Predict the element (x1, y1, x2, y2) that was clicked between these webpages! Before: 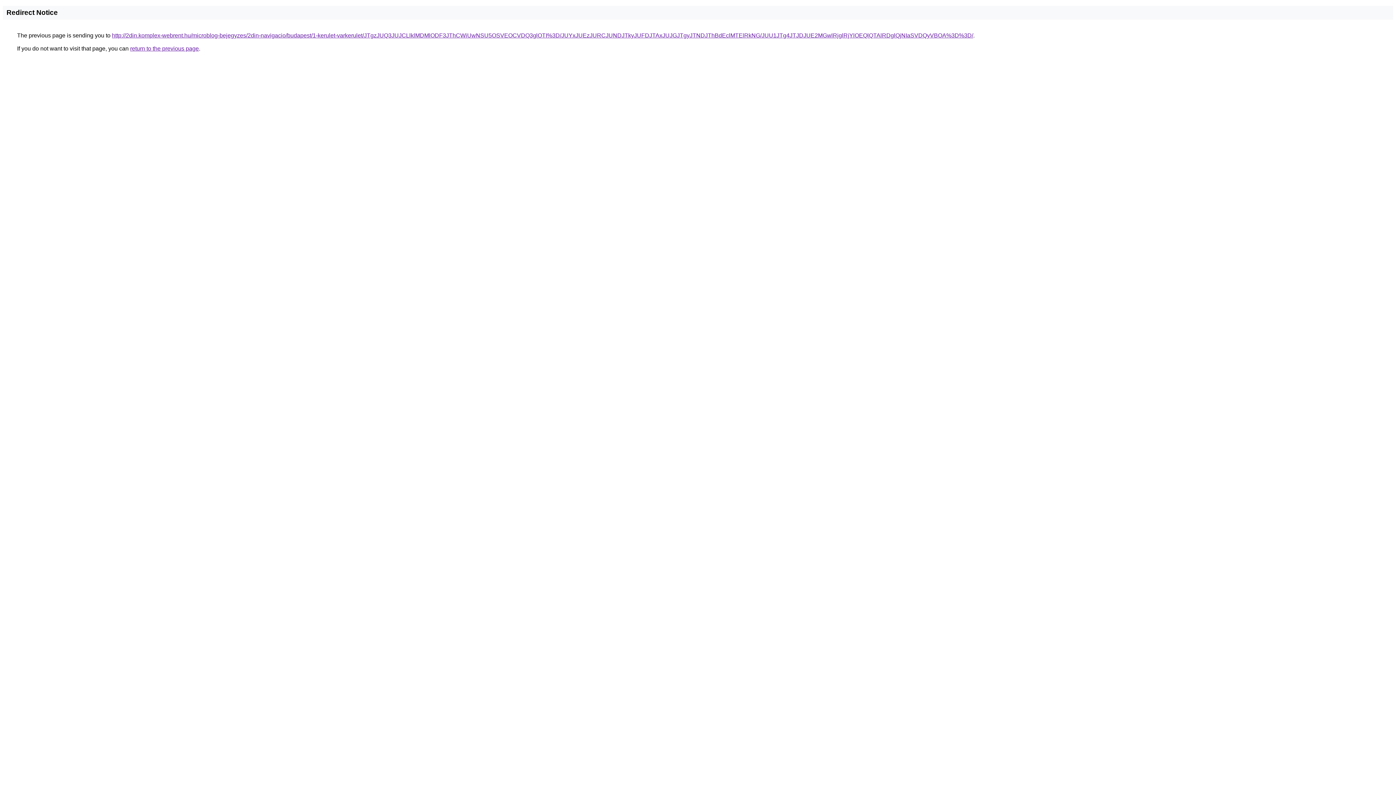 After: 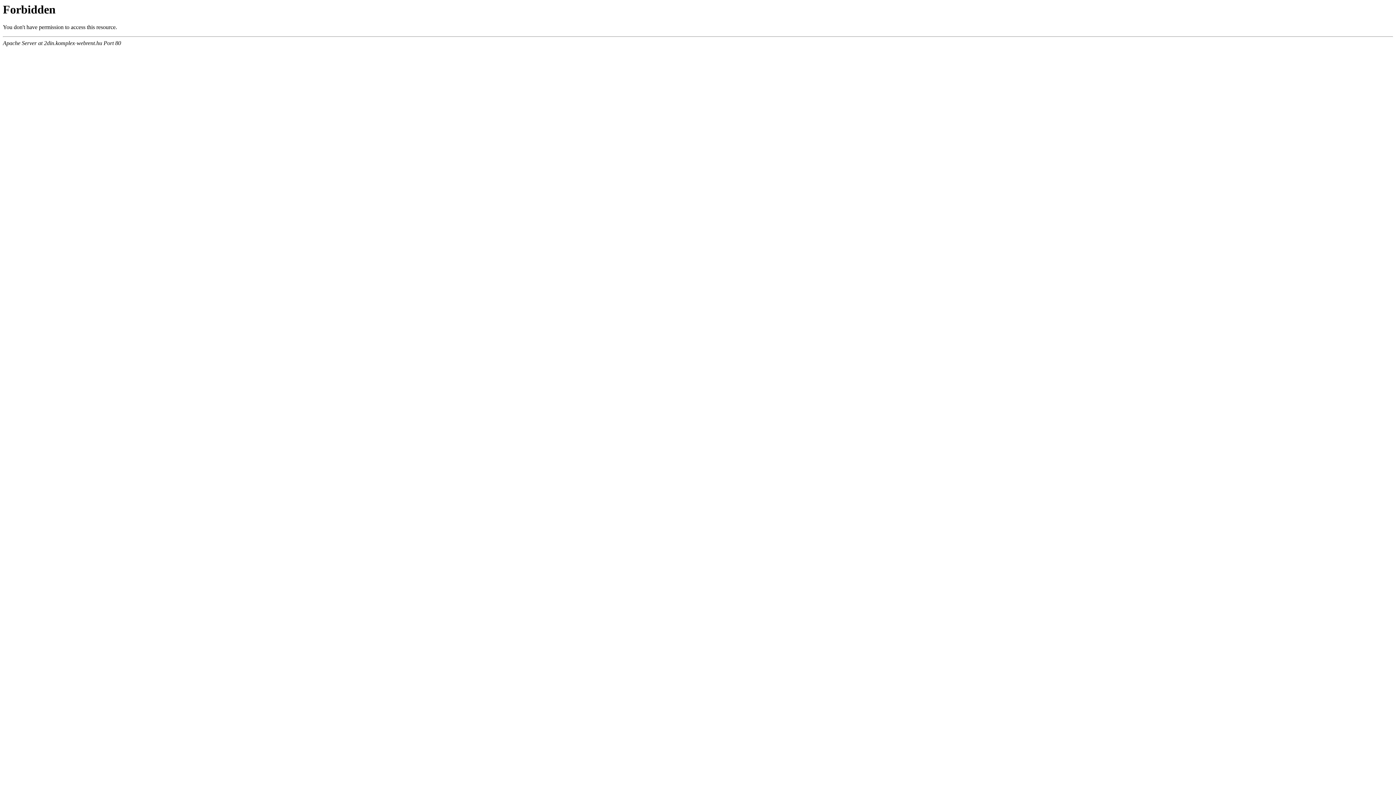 Action: bbox: (112, 32, 973, 38) label: http://2din.komplex-webrent.hu/microblog-bejegyzes/2din-navigacio/budapest/1-kerulet-varkerulet/JTgzJUQ3JUJCLlklMDMlODF3JThCWiUwNSU5OSVEOCVDQ3glOTI%3D/JUYxJUEzJURCJUNDJTkyJUFDJTAxJUJGJTgyJTNDJThBdEclMTElRkNG/JUU1JTg4JTJDJUE2MGwlRjglRjYlOEQlQTAlRDglQjNIaSVDQyVBOA%3D%3D/